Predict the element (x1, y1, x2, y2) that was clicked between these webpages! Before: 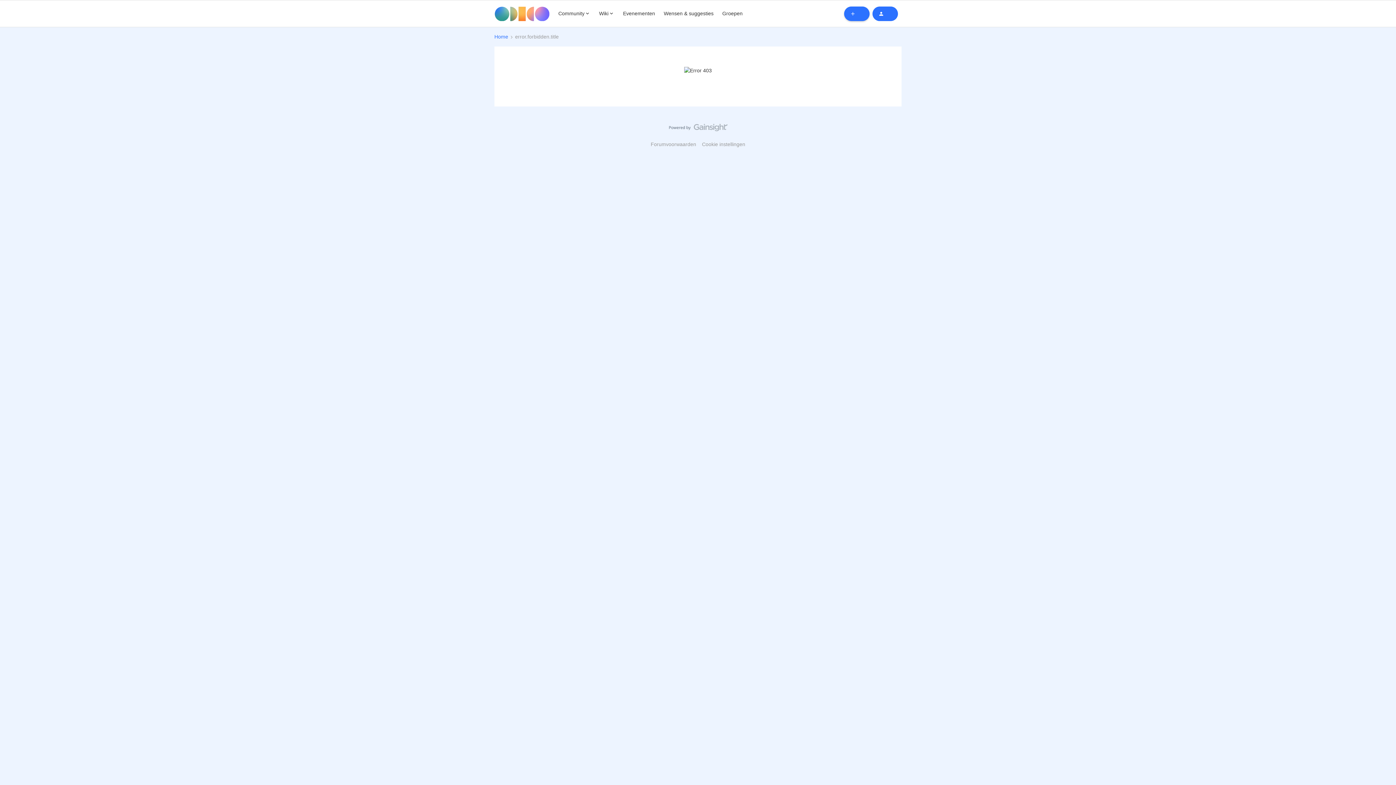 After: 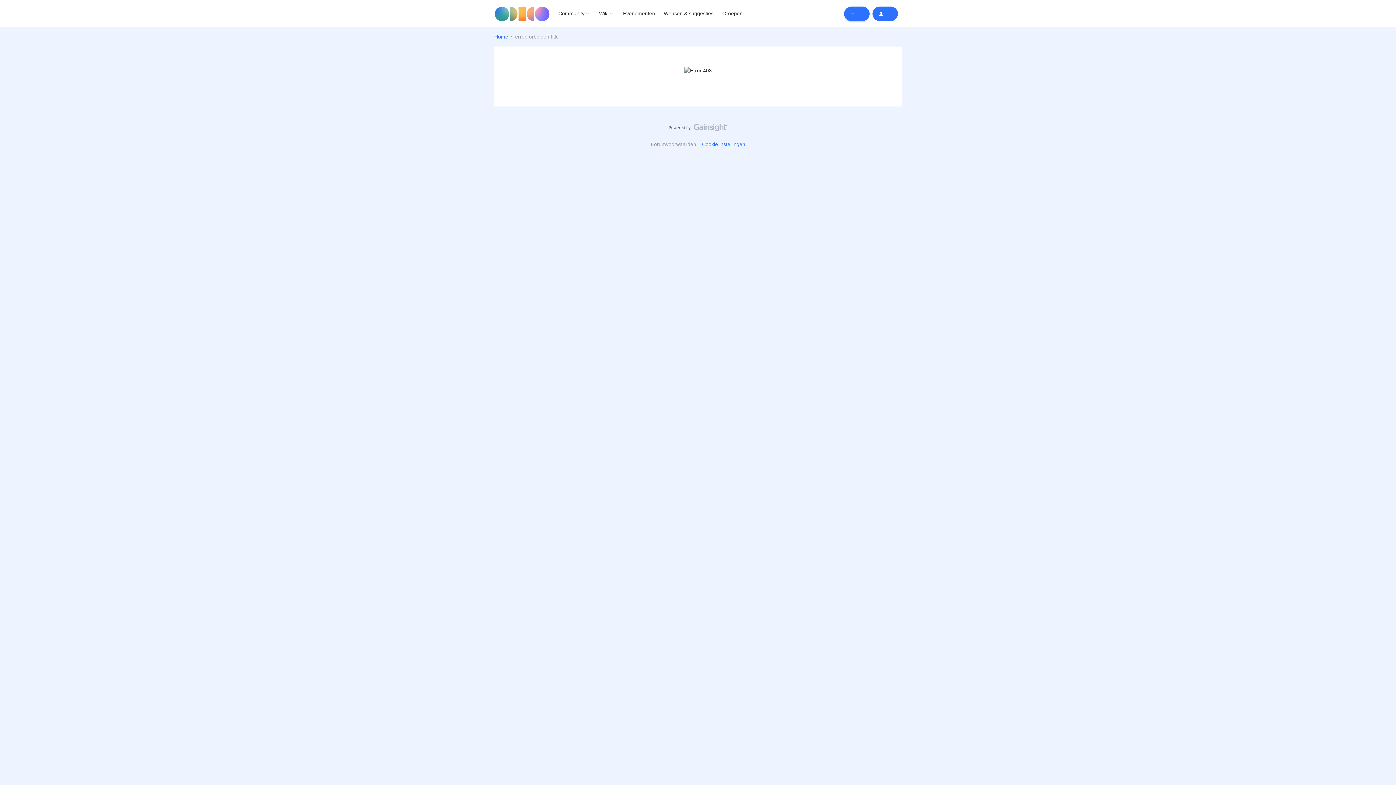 Action: bbox: (699, 141, 748, 147) label: Cookie instellingen